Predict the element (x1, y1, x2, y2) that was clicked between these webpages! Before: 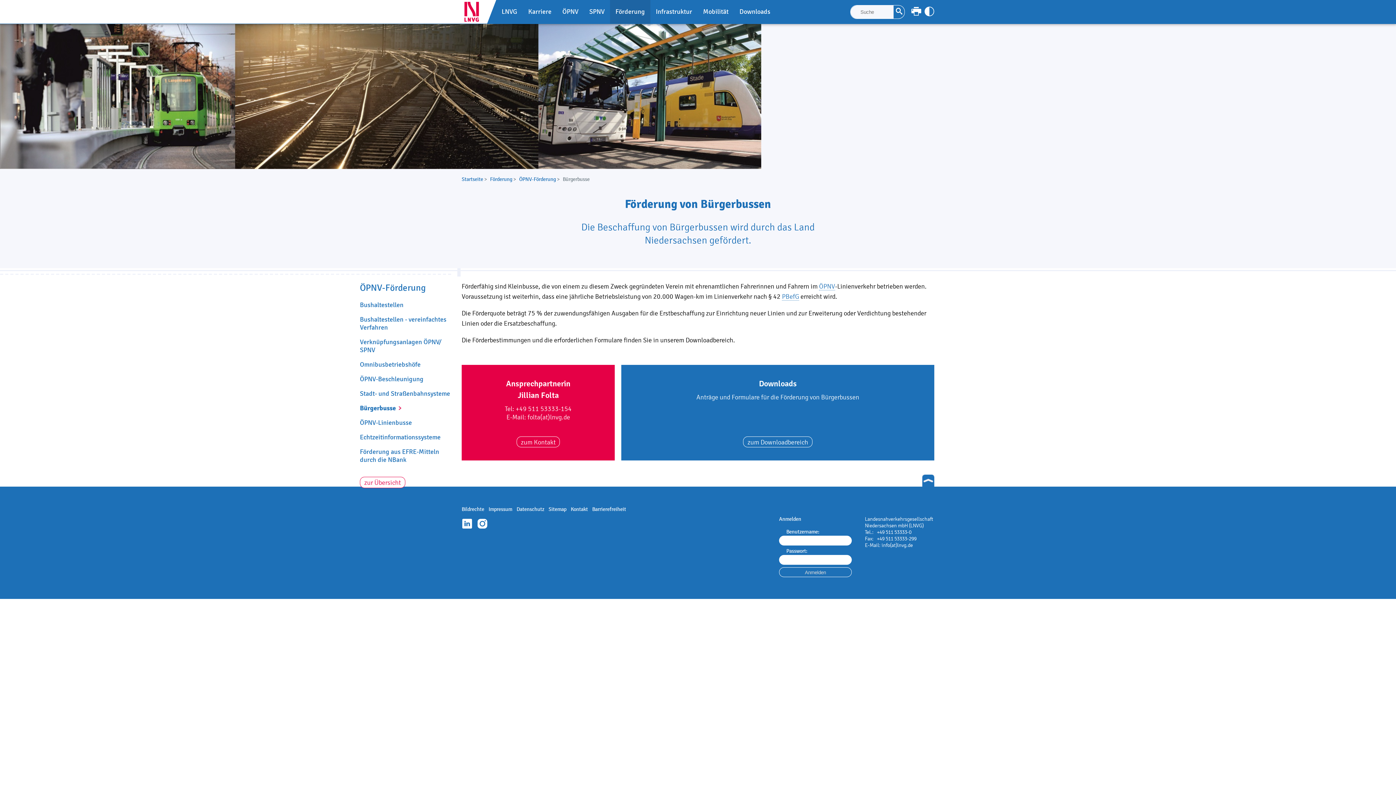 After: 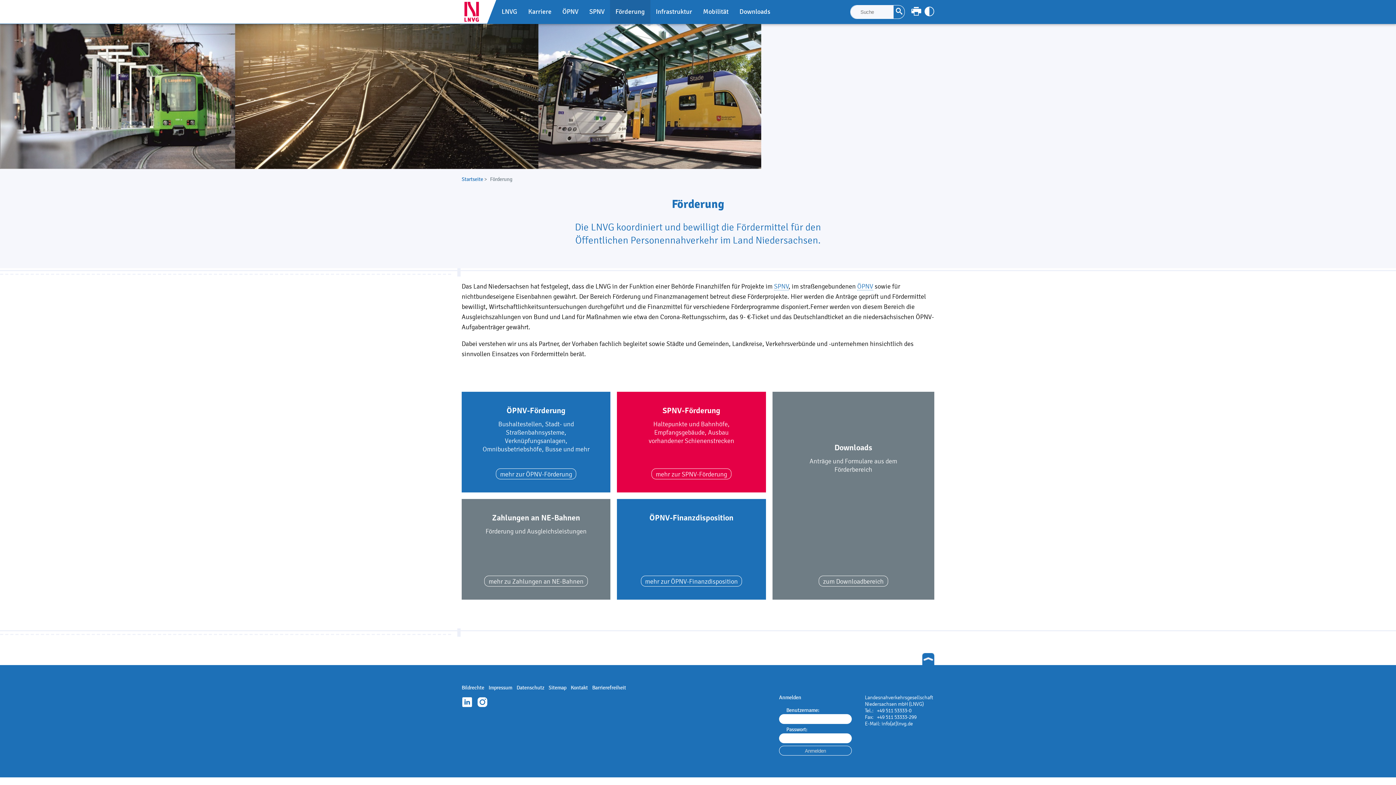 Action: bbox: (490, 176, 512, 182) label: Förderung